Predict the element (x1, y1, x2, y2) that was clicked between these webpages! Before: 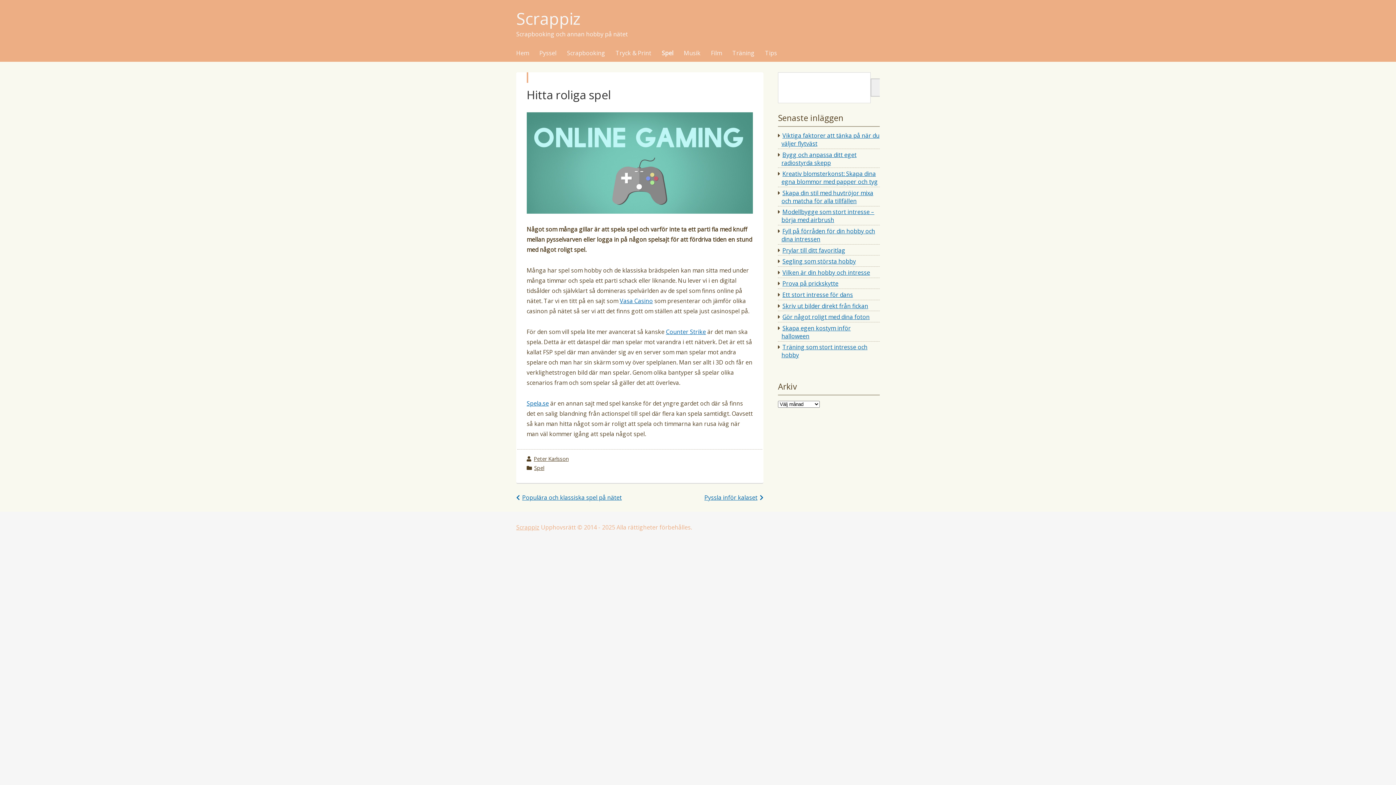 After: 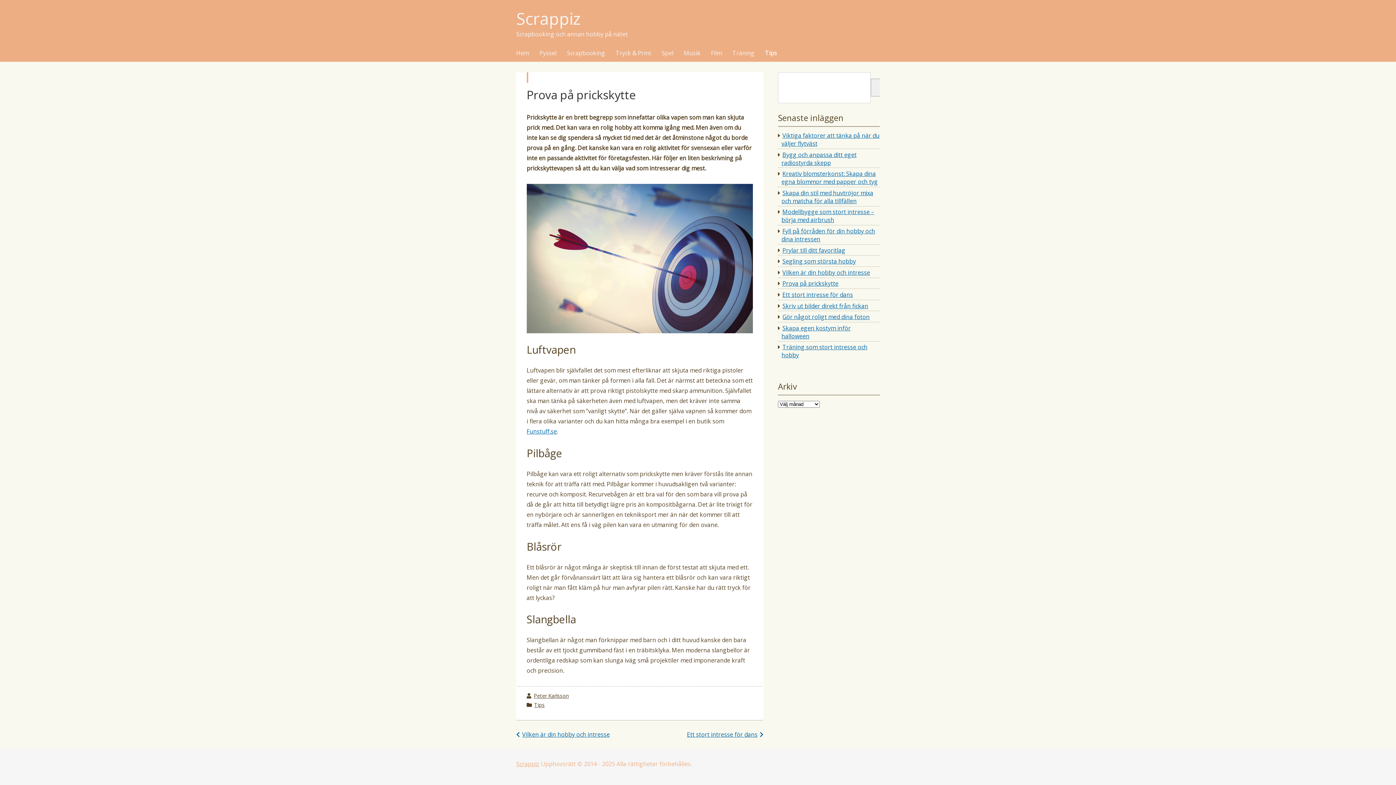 Action: bbox: (782, 279, 838, 287) label: Prova på prickskytte